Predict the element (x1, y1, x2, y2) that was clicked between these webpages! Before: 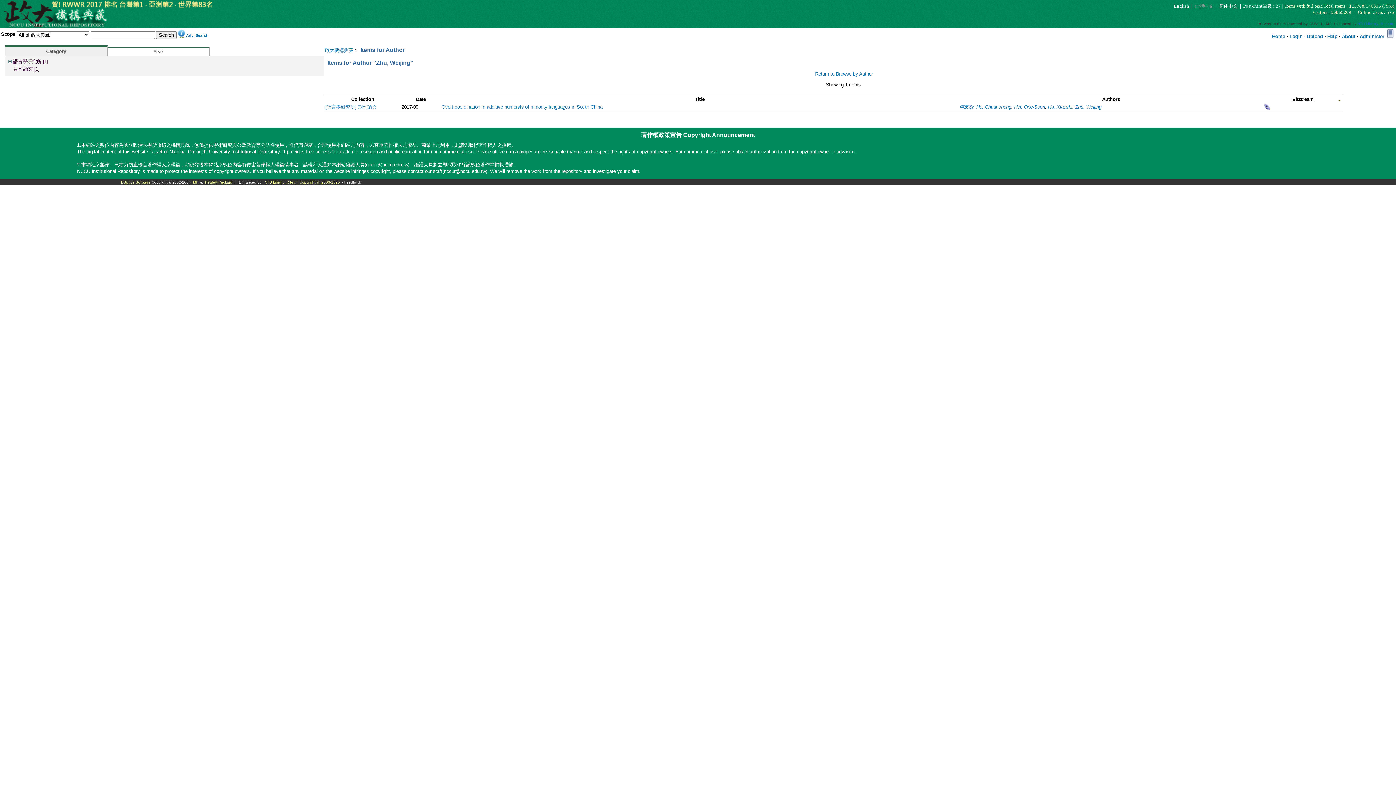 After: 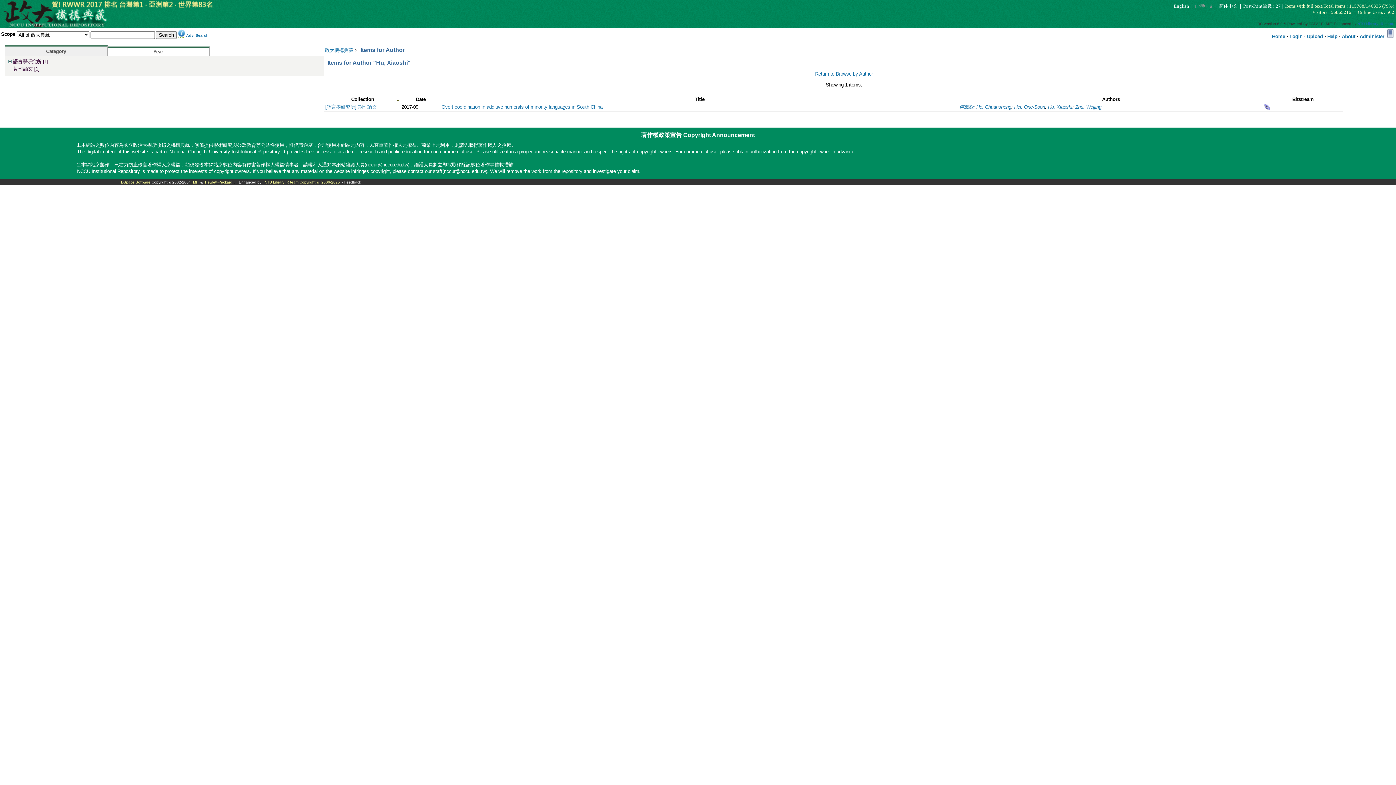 Action: label: Hu, Xiaoshi bbox: (1048, 104, 1072, 109)